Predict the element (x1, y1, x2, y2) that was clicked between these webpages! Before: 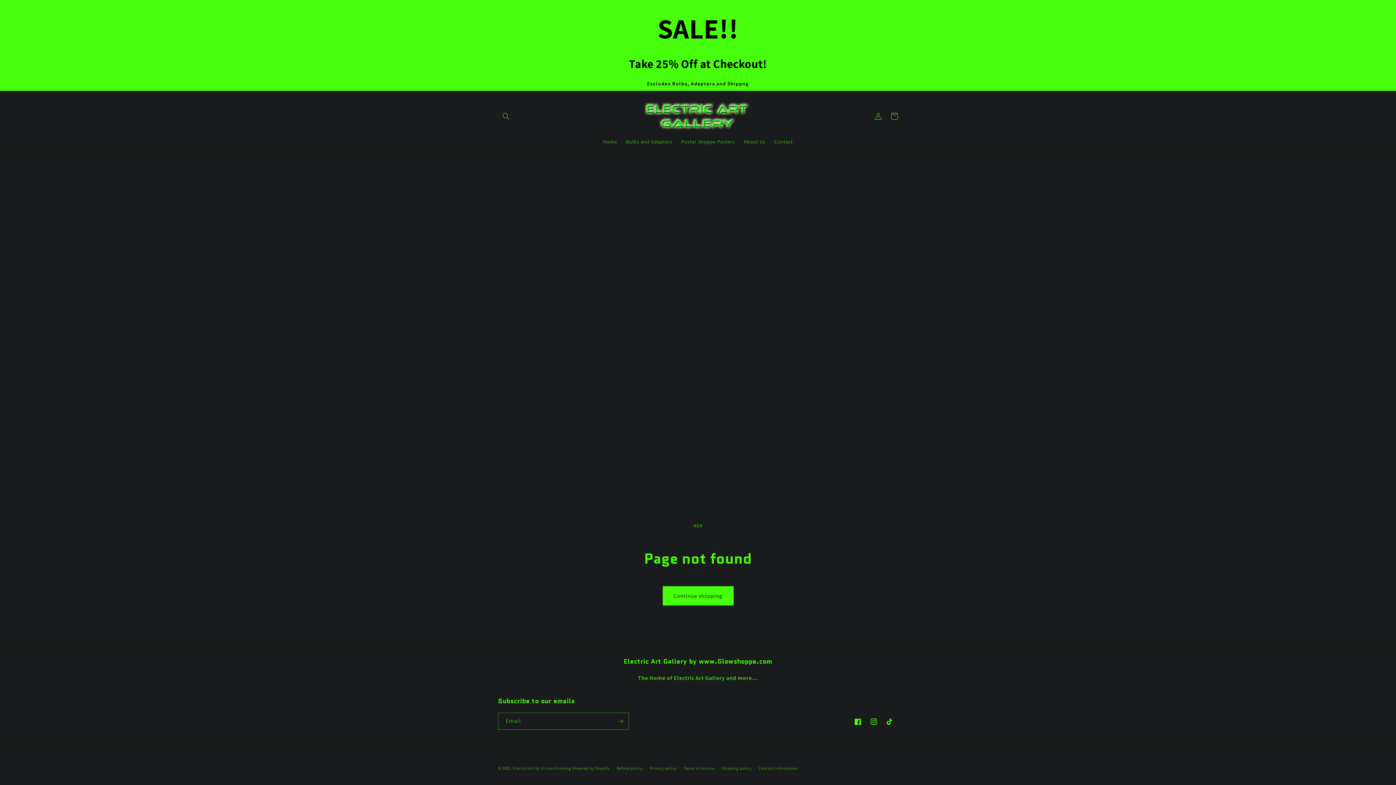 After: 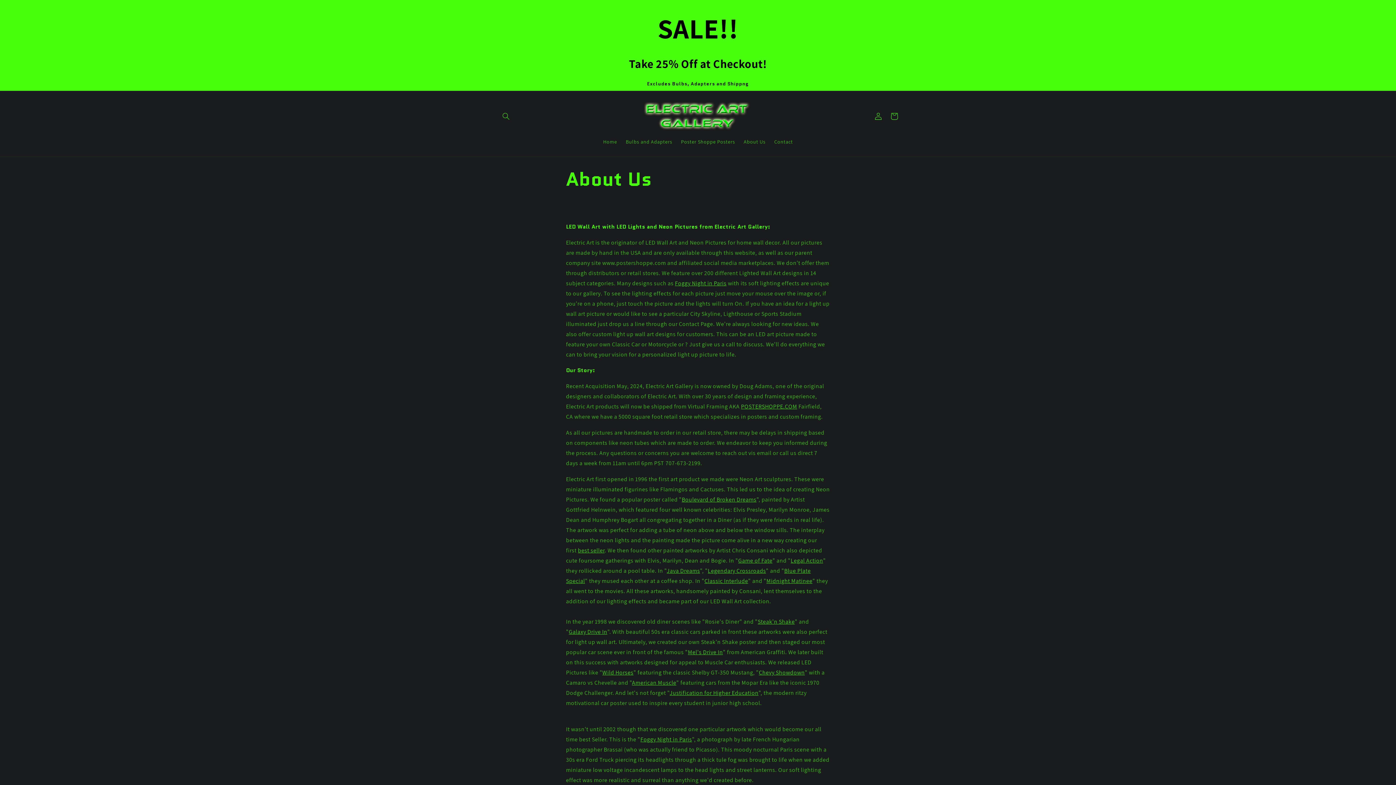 Action: bbox: (739, 134, 770, 149) label: About Us